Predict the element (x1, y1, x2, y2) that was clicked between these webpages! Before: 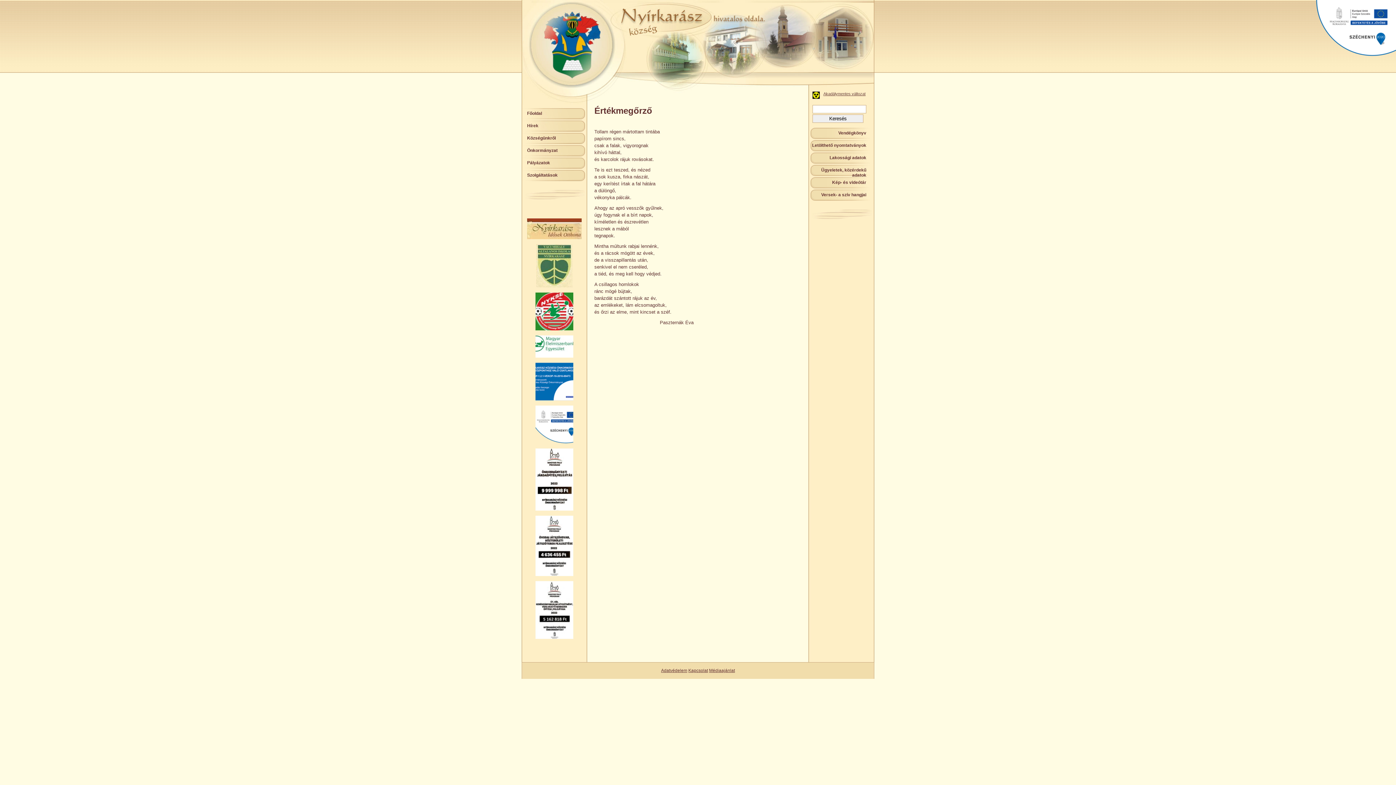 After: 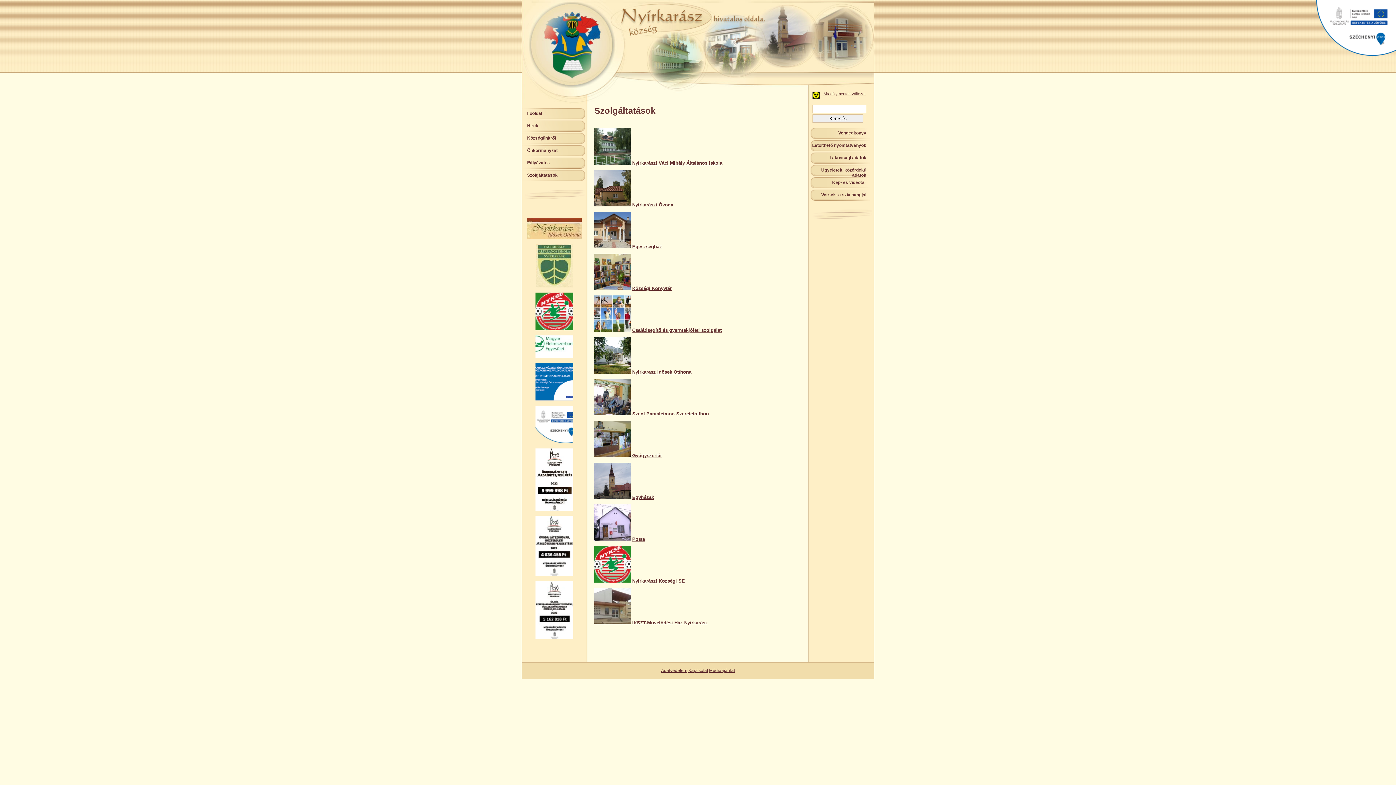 Action: bbox: (521, 169, 585, 184) label: Szolgáltatások